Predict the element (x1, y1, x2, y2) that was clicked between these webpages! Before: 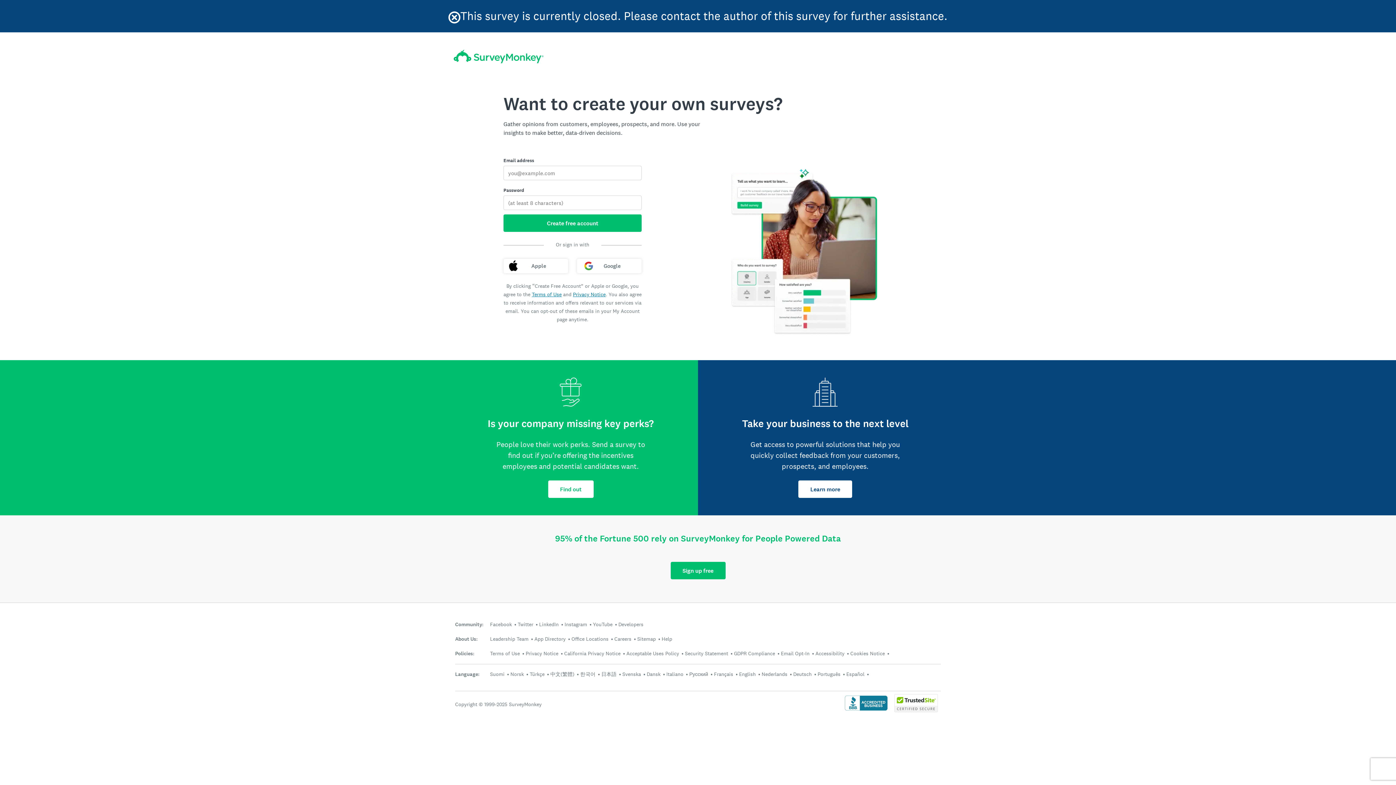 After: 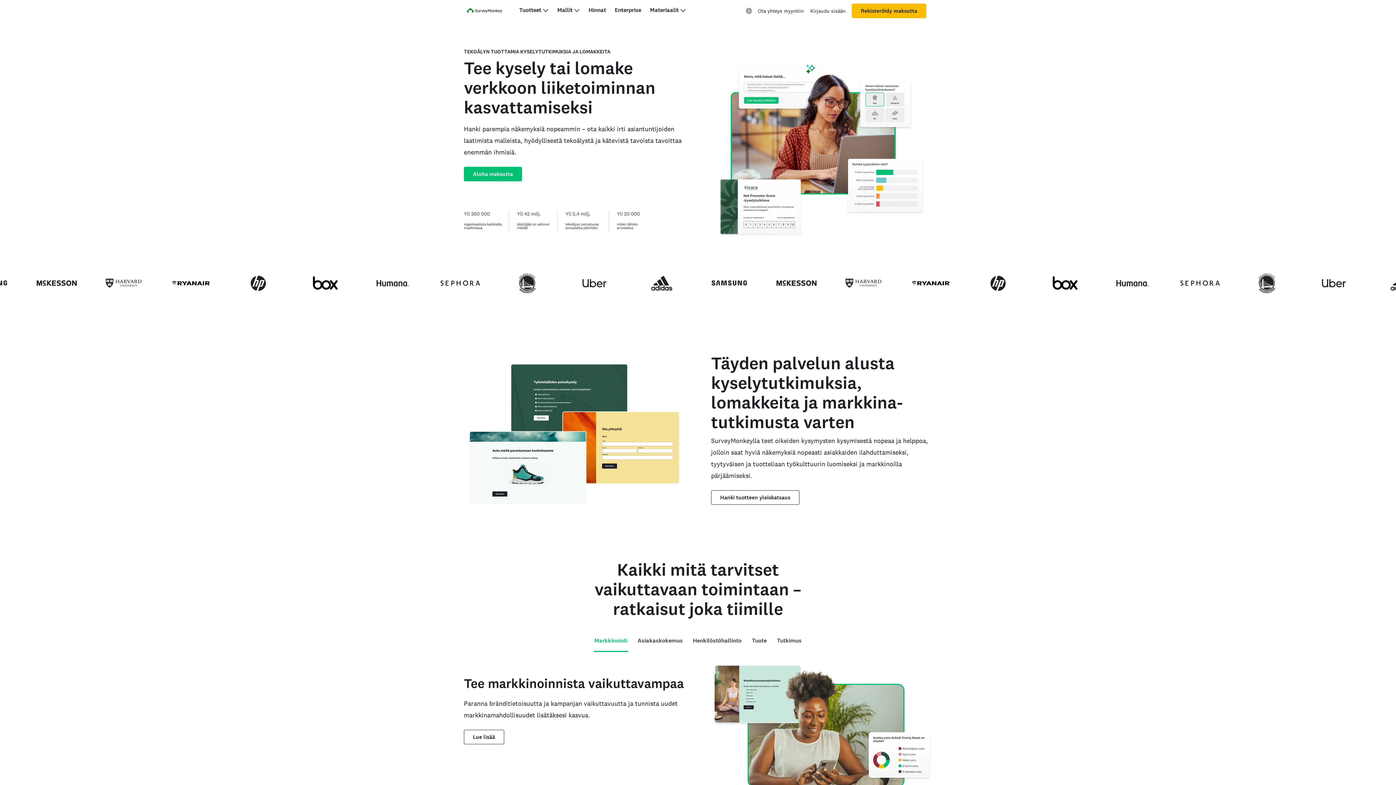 Action: bbox: (490, 671, 504, 677) label: Suomi